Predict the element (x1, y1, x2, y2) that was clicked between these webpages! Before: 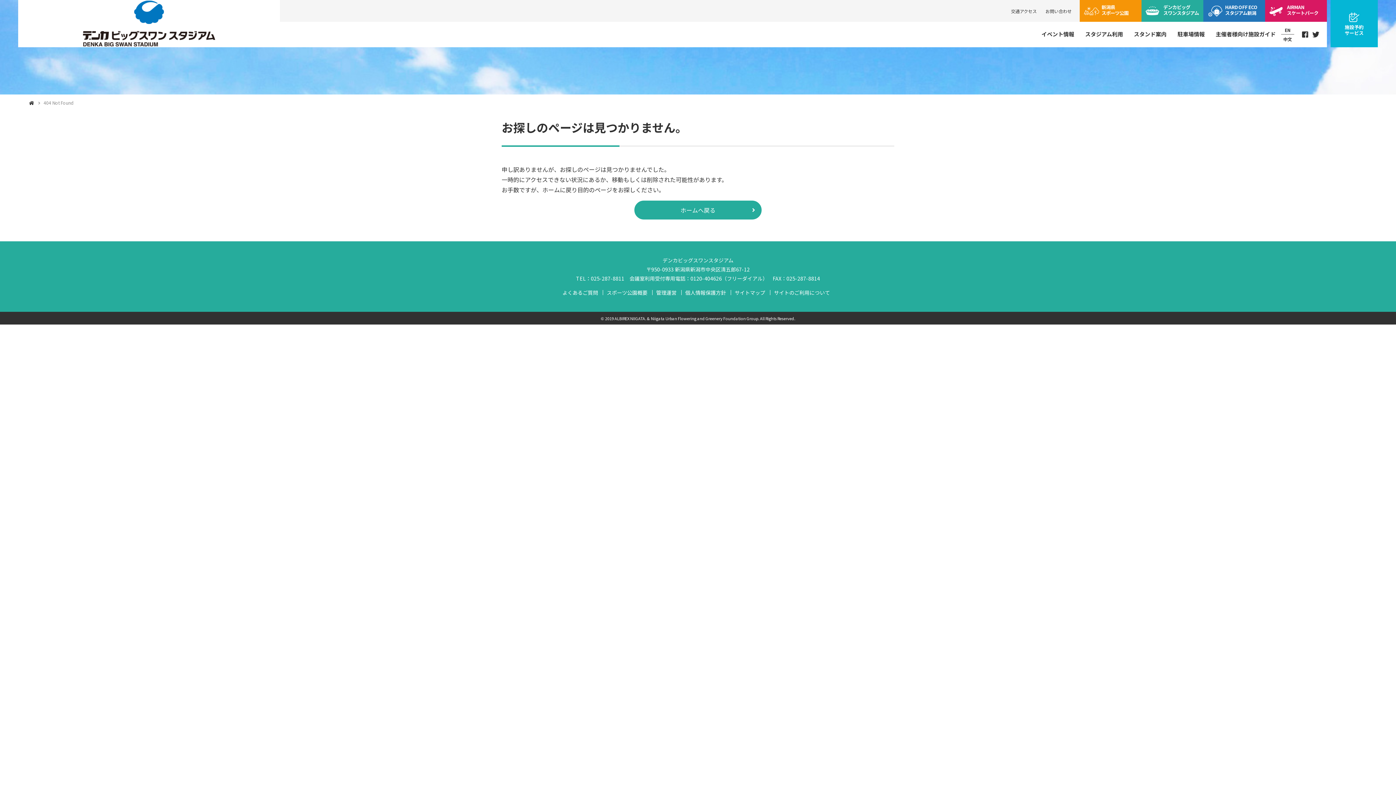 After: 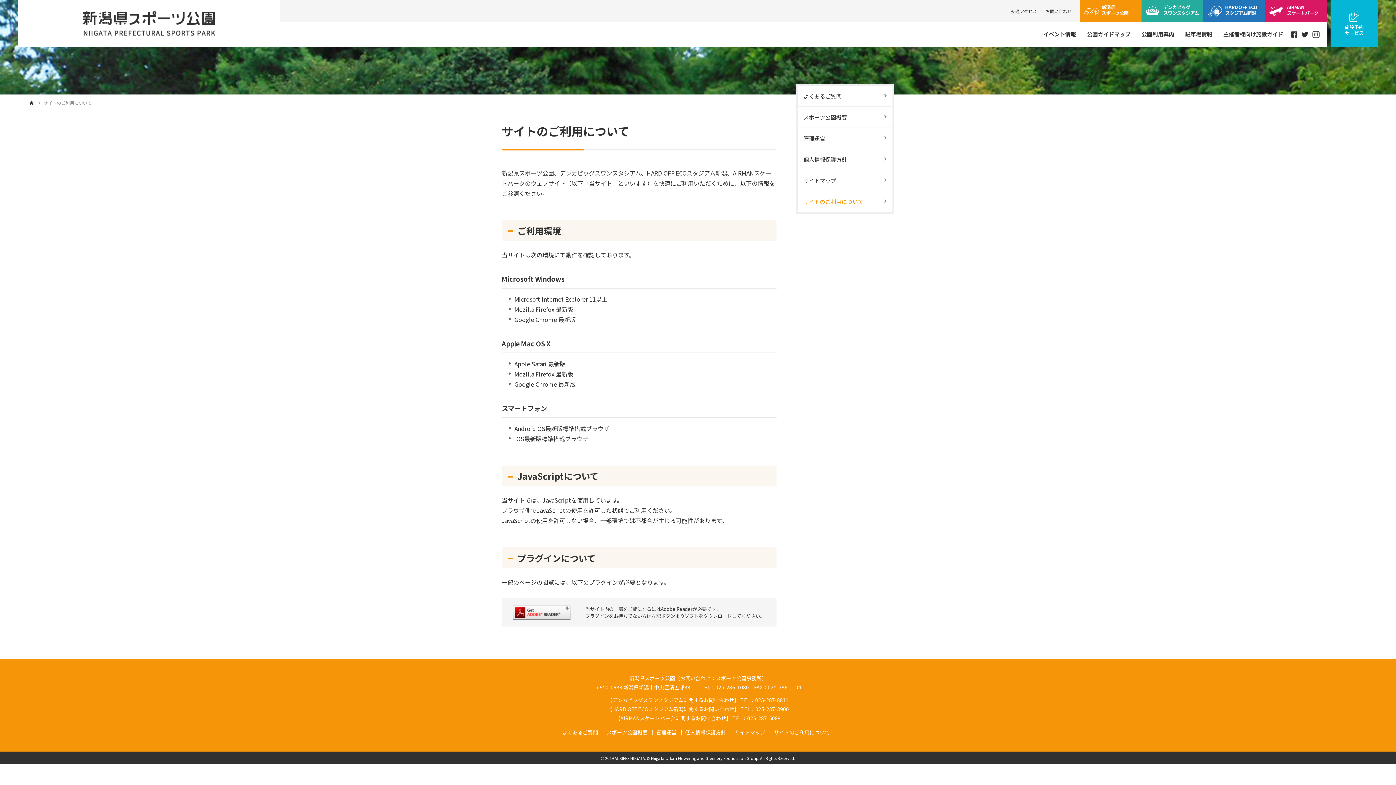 Action: label: サイトのご利用について bbox: (774, 288, 830, 296)